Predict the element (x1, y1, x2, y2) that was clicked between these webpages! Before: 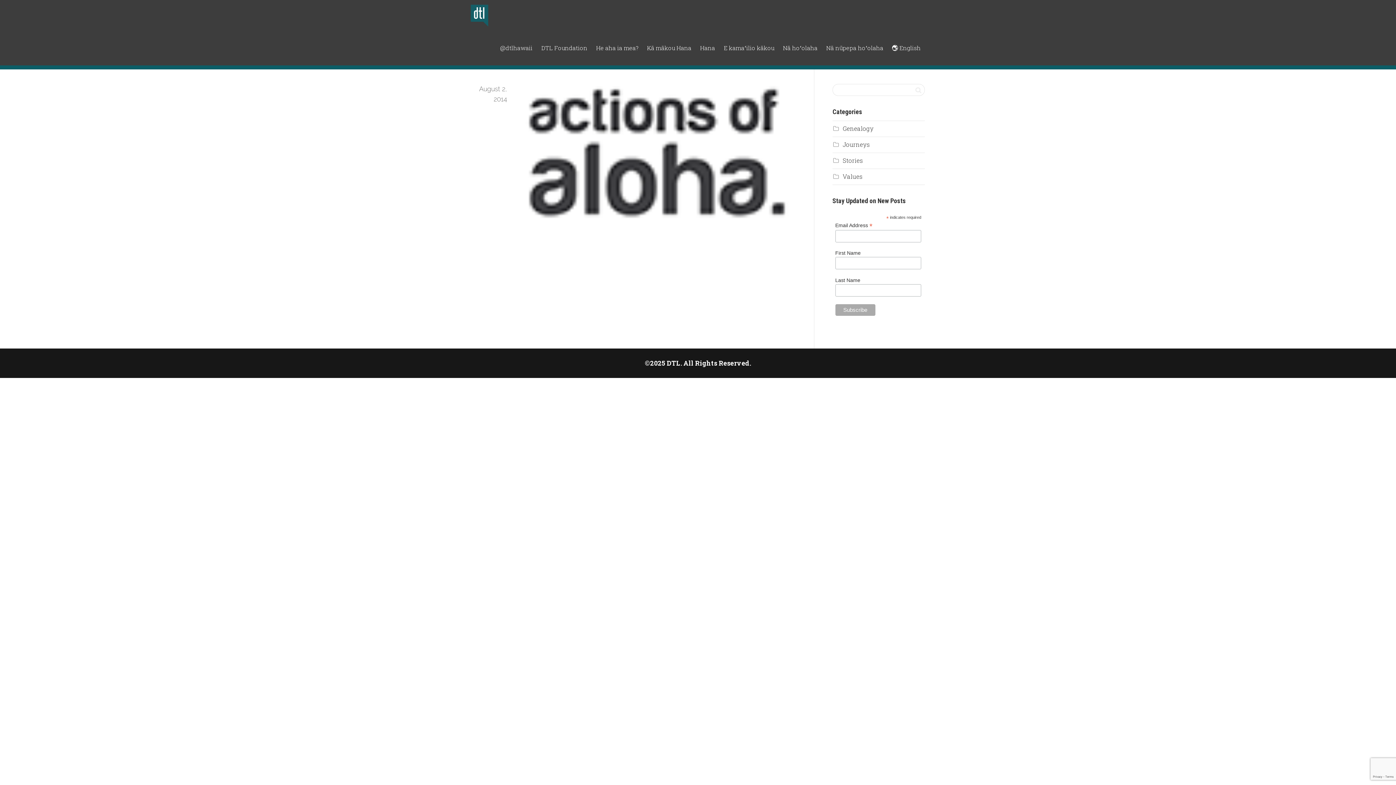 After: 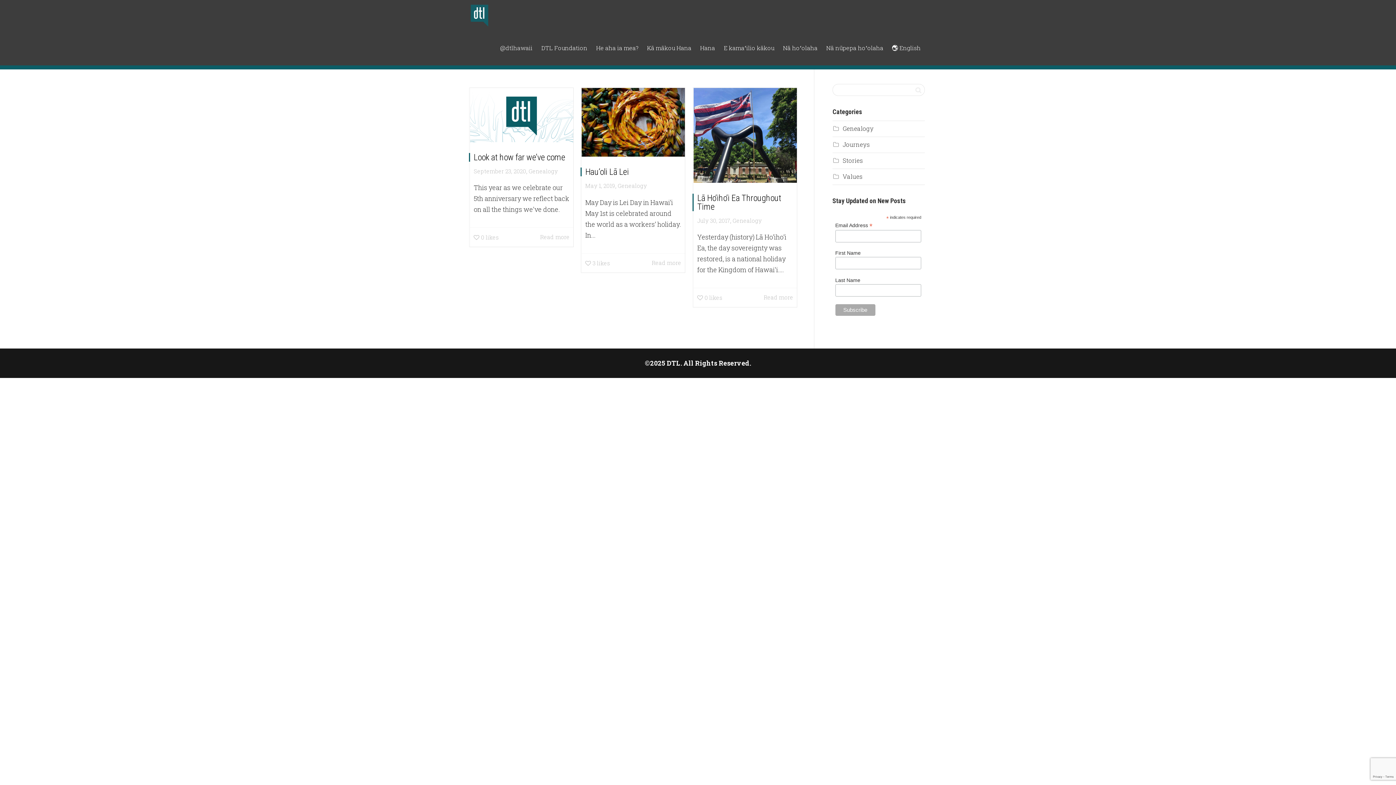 Action: bbox: (842, 124, 873, 132) label: Genealogy